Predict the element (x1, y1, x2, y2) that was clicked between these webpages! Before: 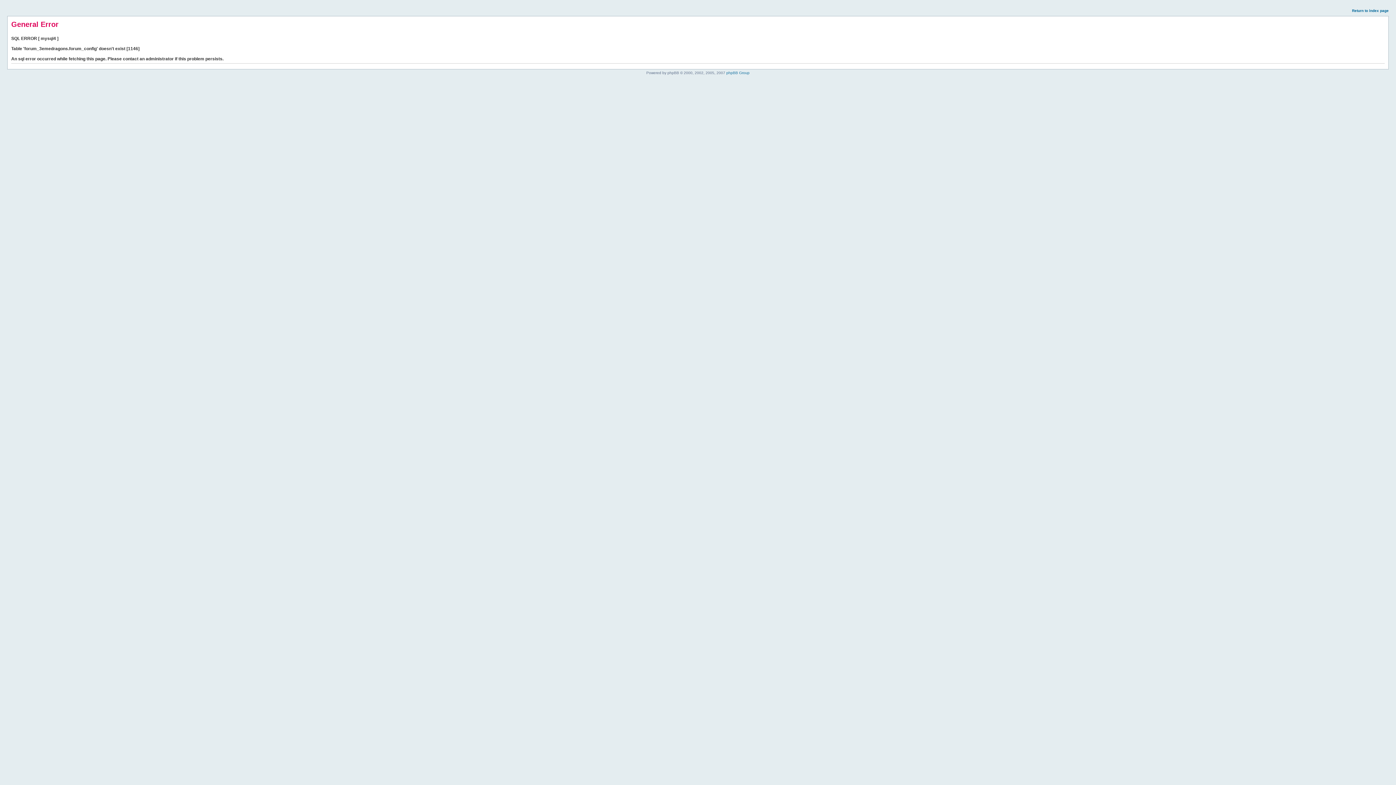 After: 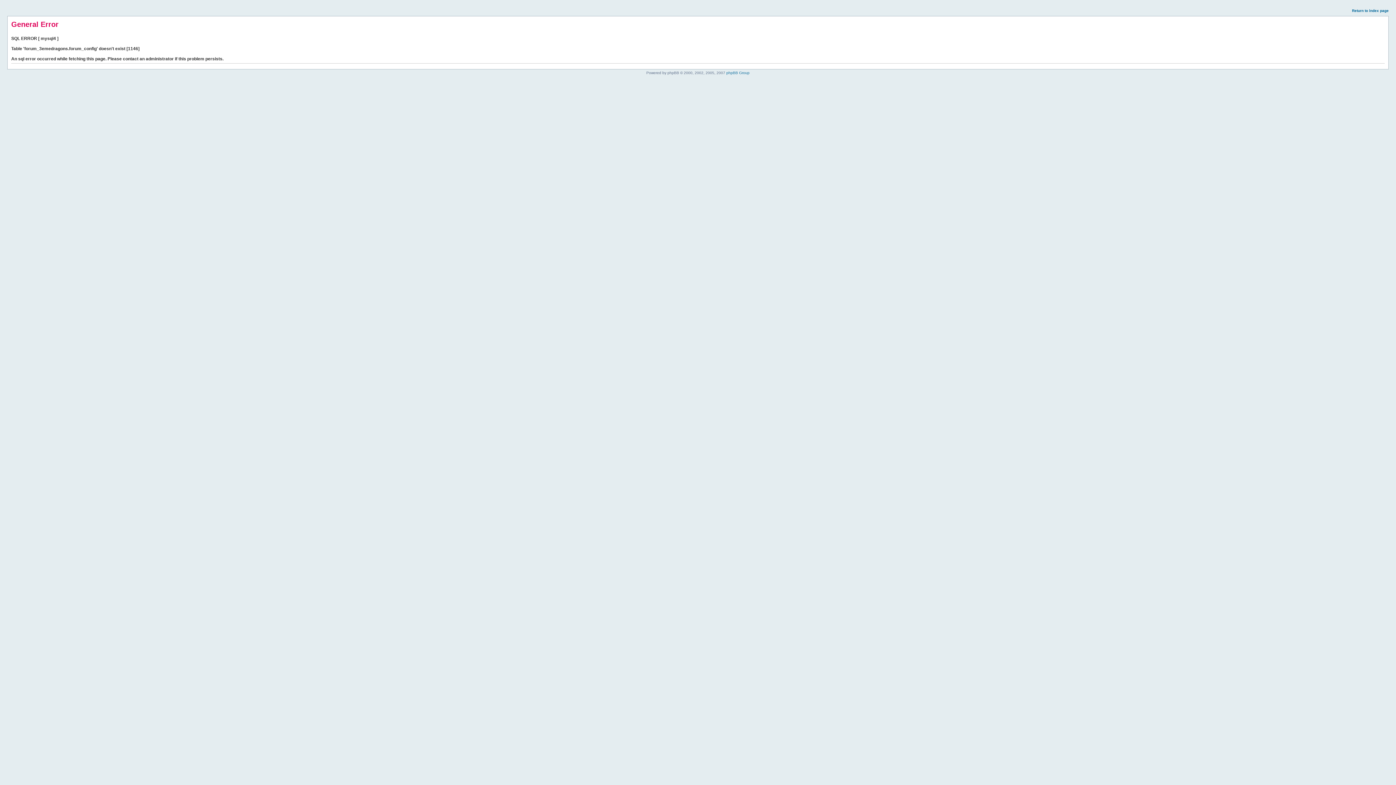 Action: bbox: (1352, 8, 1389, 12) label: Return to index page